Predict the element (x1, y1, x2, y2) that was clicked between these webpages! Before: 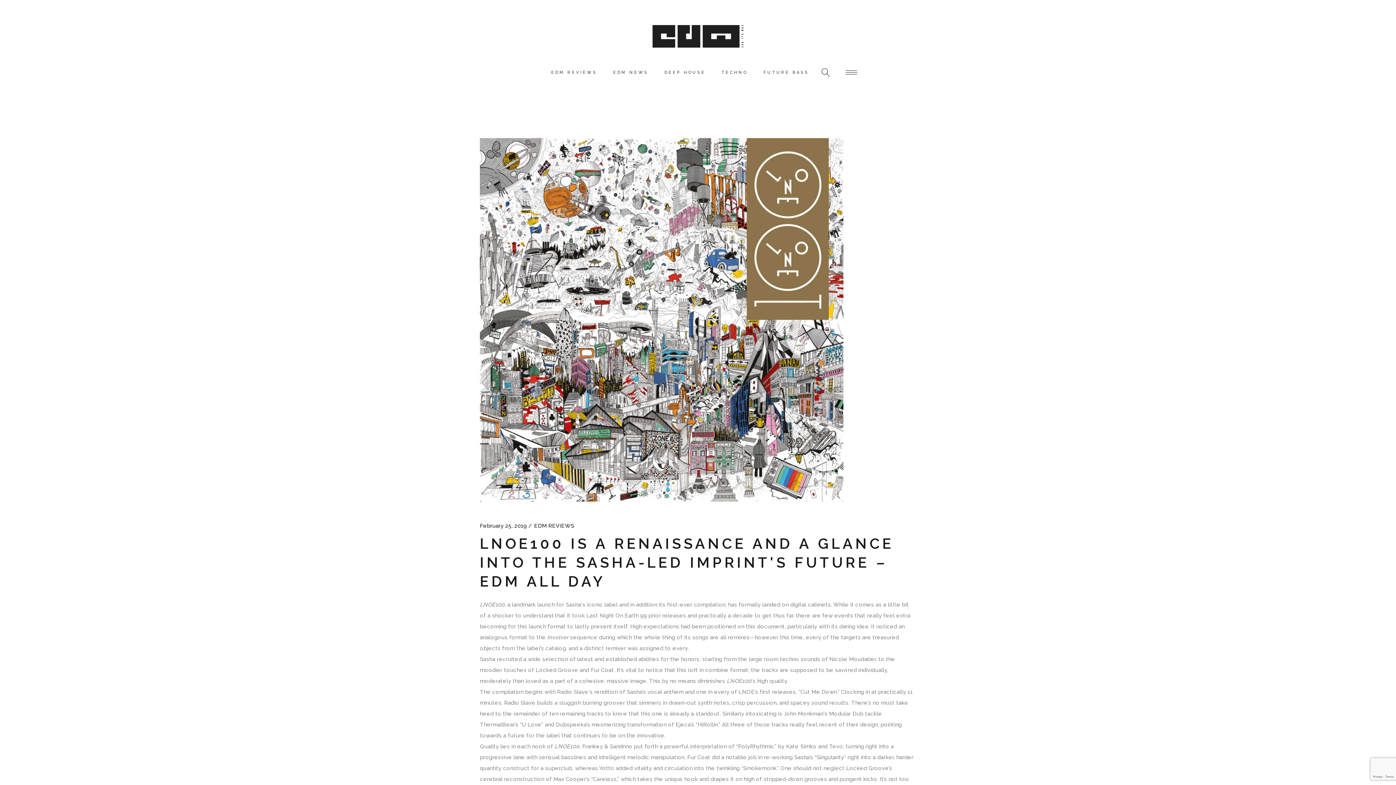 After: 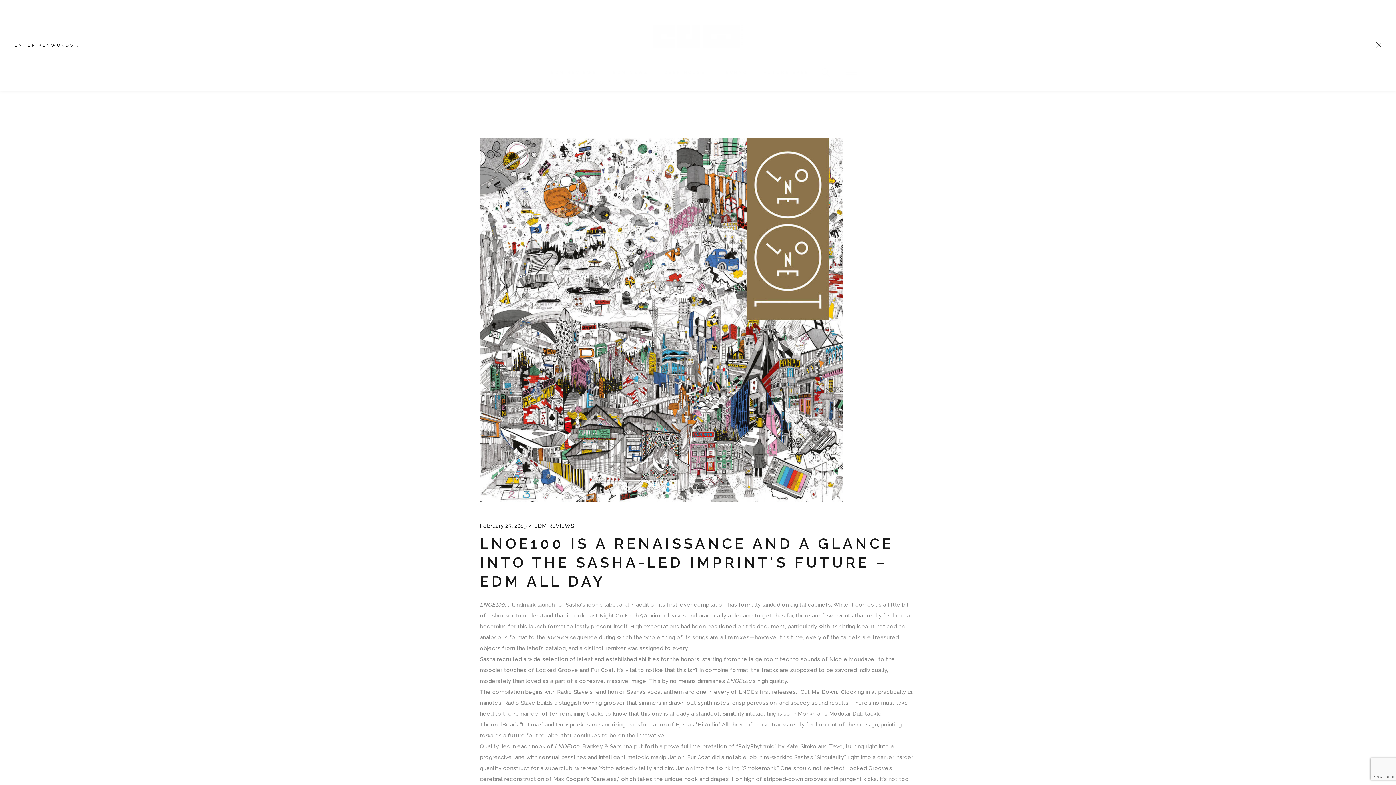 Action: bbox: (821, 68, 829, 77)